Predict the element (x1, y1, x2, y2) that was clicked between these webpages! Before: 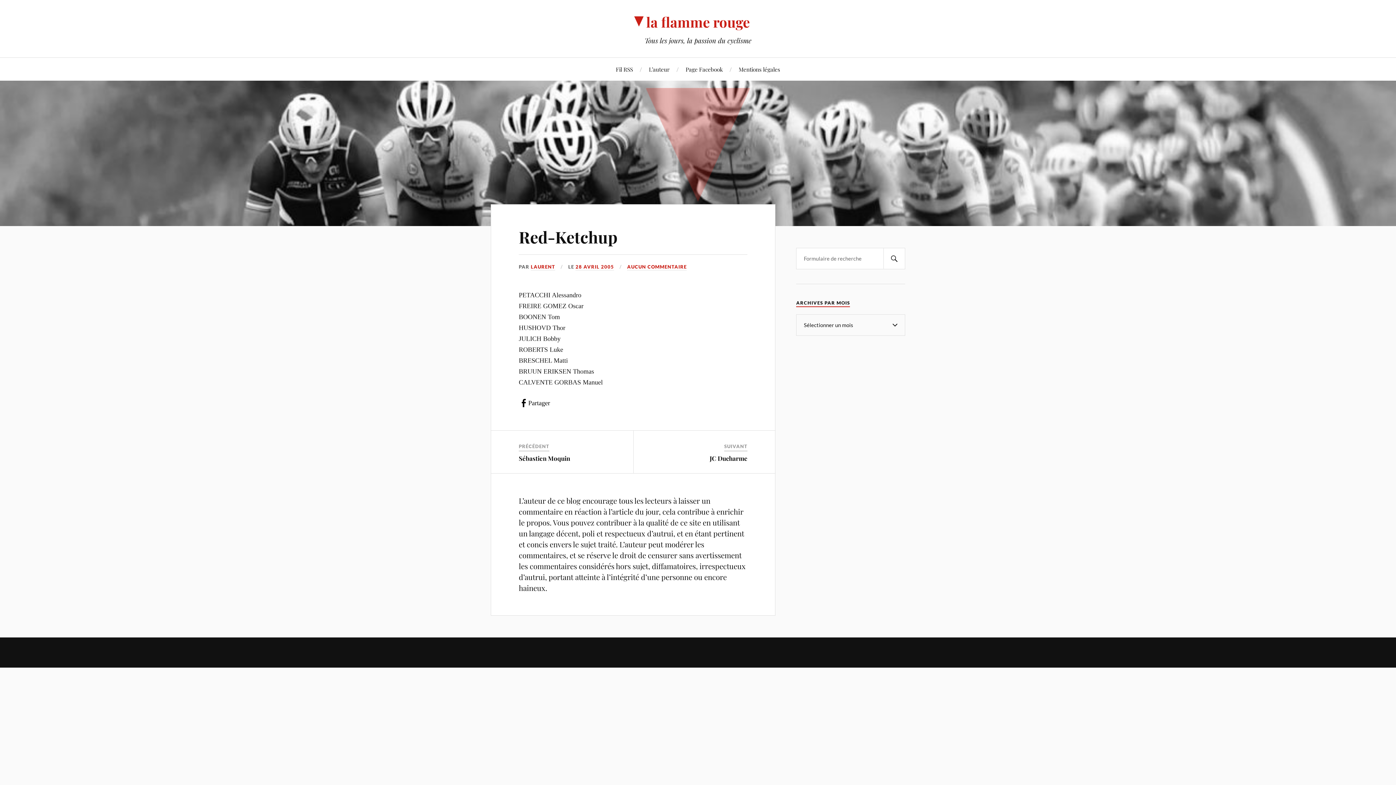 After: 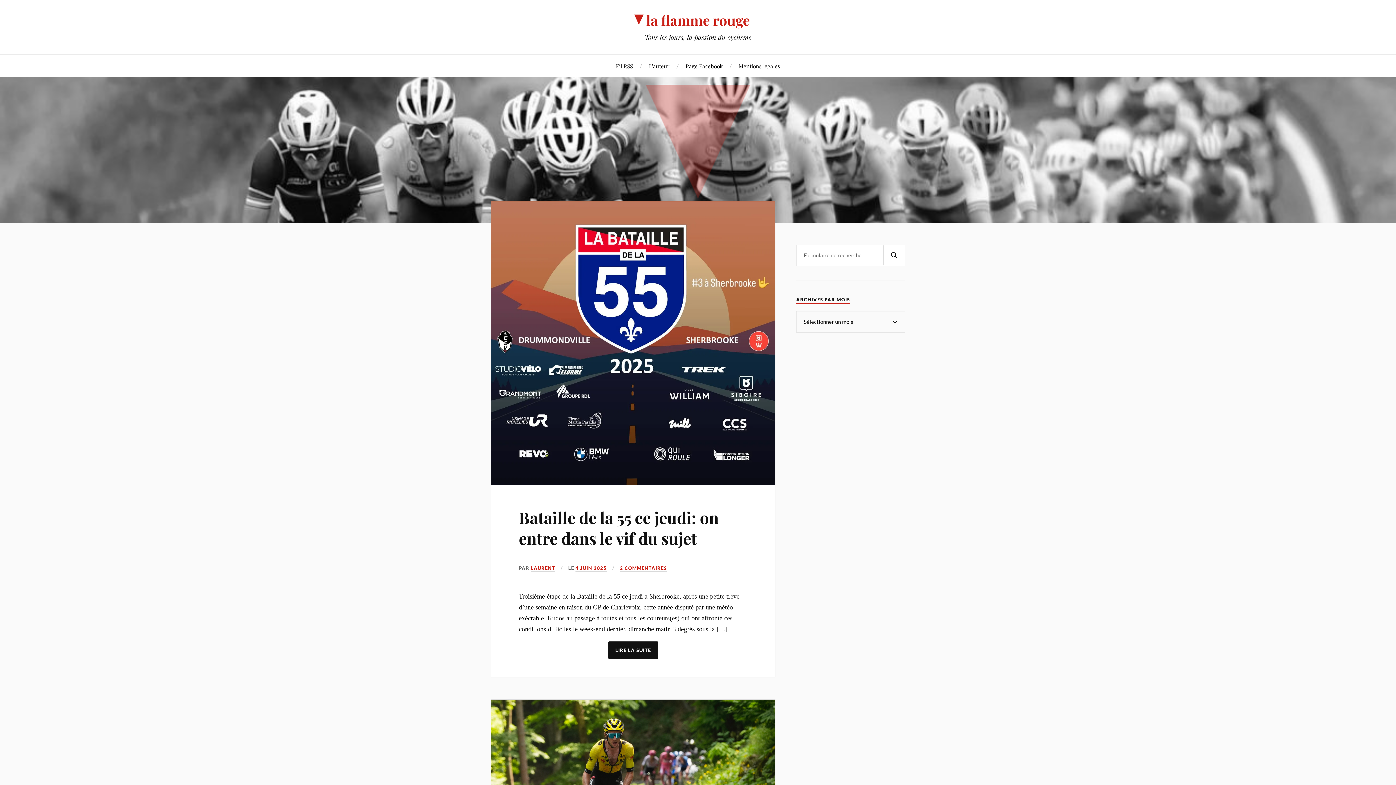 Action: bbox: (634, 12, 762, 31) label: la flamme rouge